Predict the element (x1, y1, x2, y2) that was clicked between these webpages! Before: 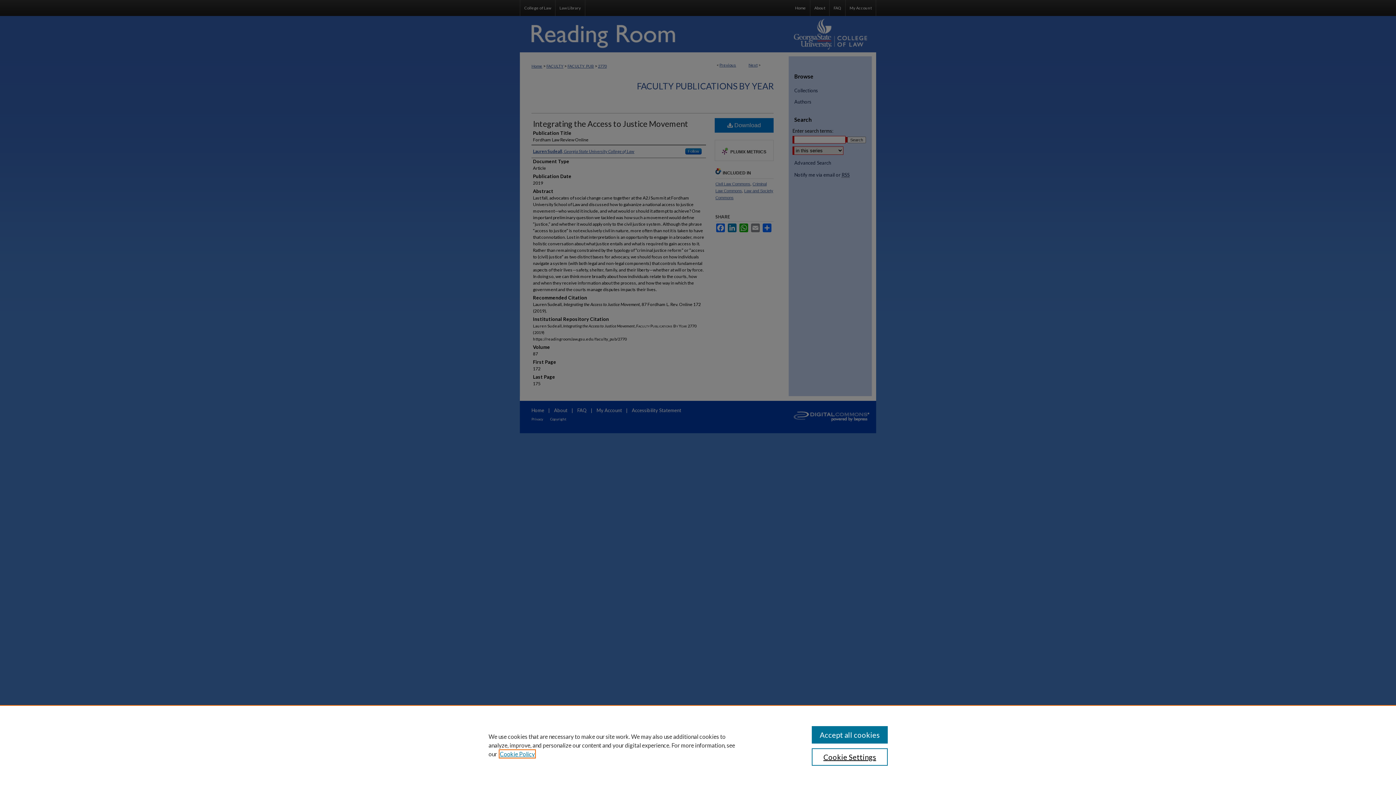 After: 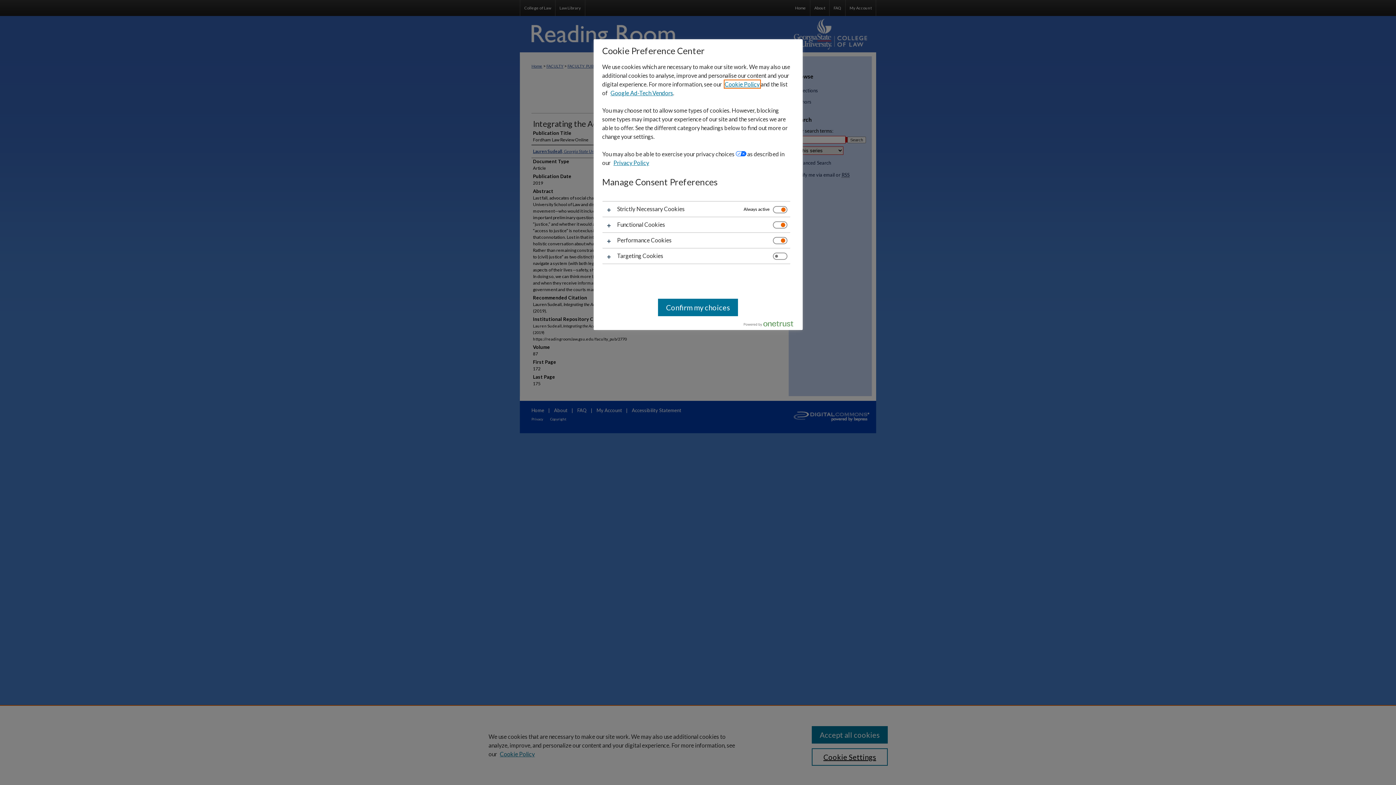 Action: bbox: (811, 748, 887, 766) label: Cookie Settings